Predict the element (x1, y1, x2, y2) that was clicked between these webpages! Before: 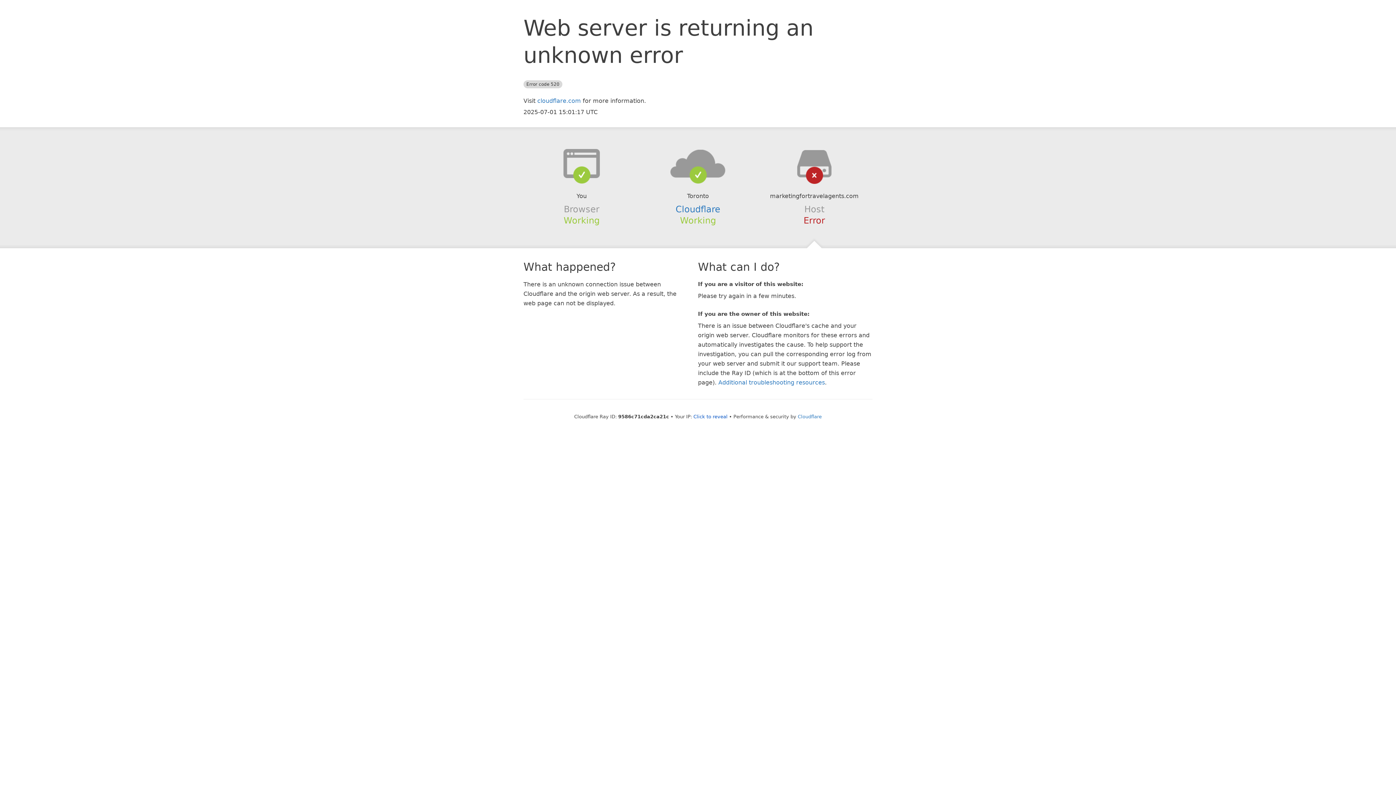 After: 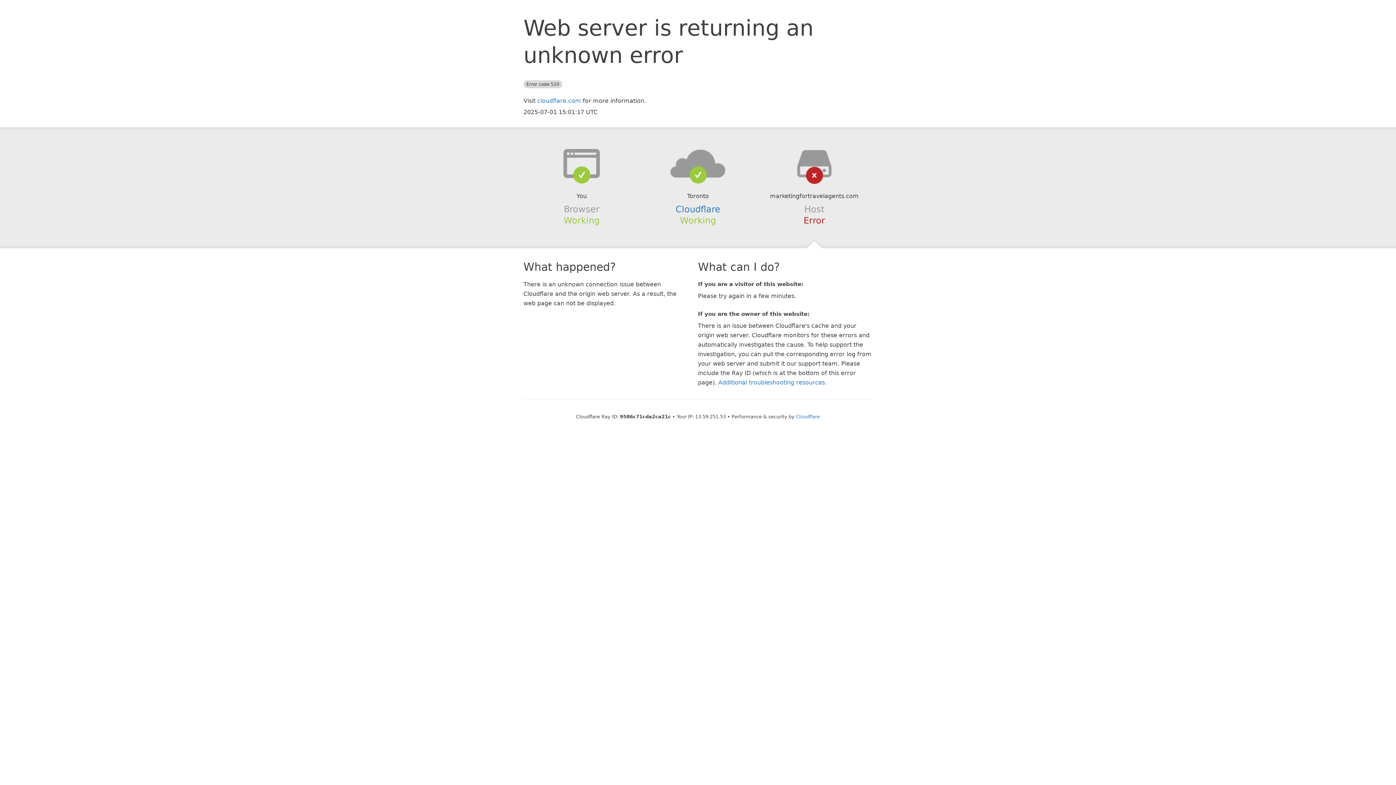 Action: bbox: (693, 414, 727, 419) label: Click to reveal